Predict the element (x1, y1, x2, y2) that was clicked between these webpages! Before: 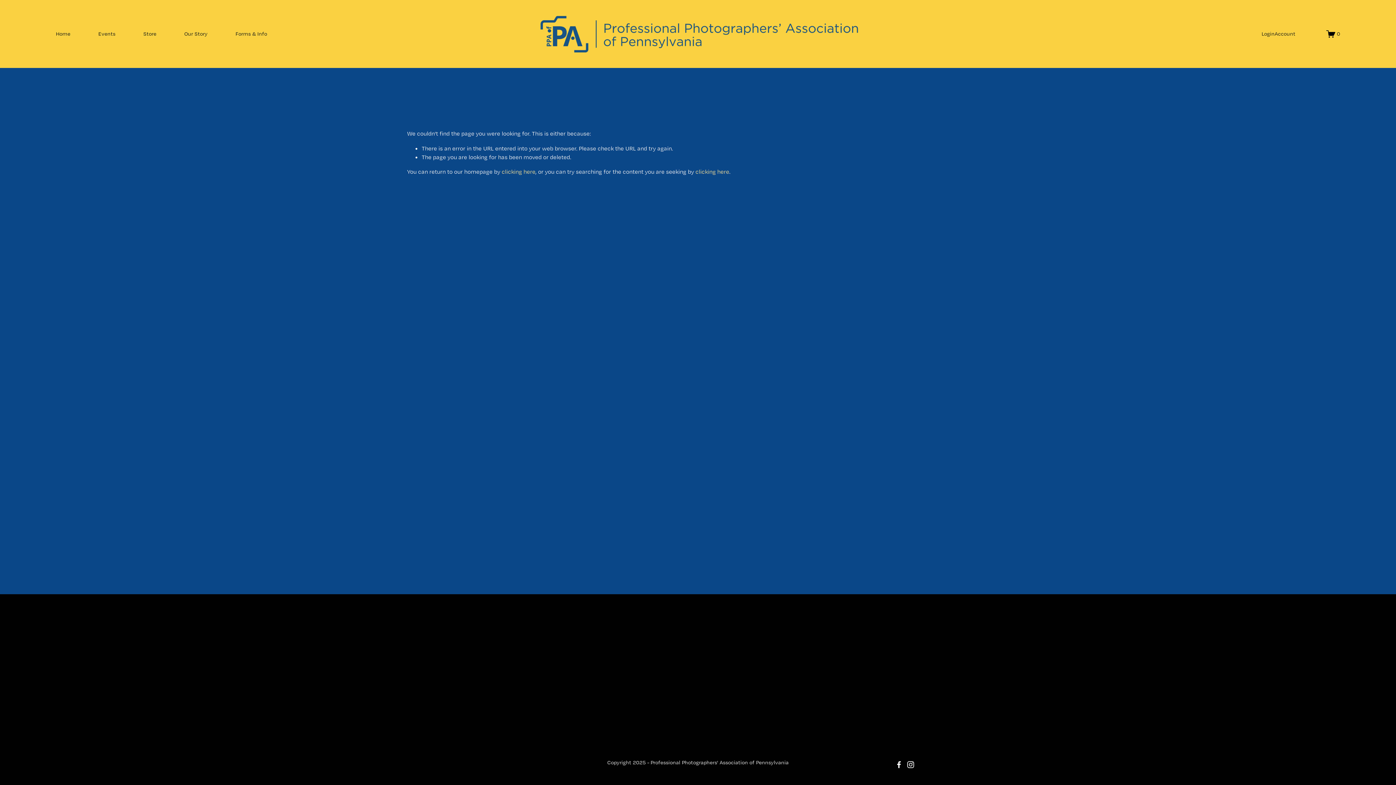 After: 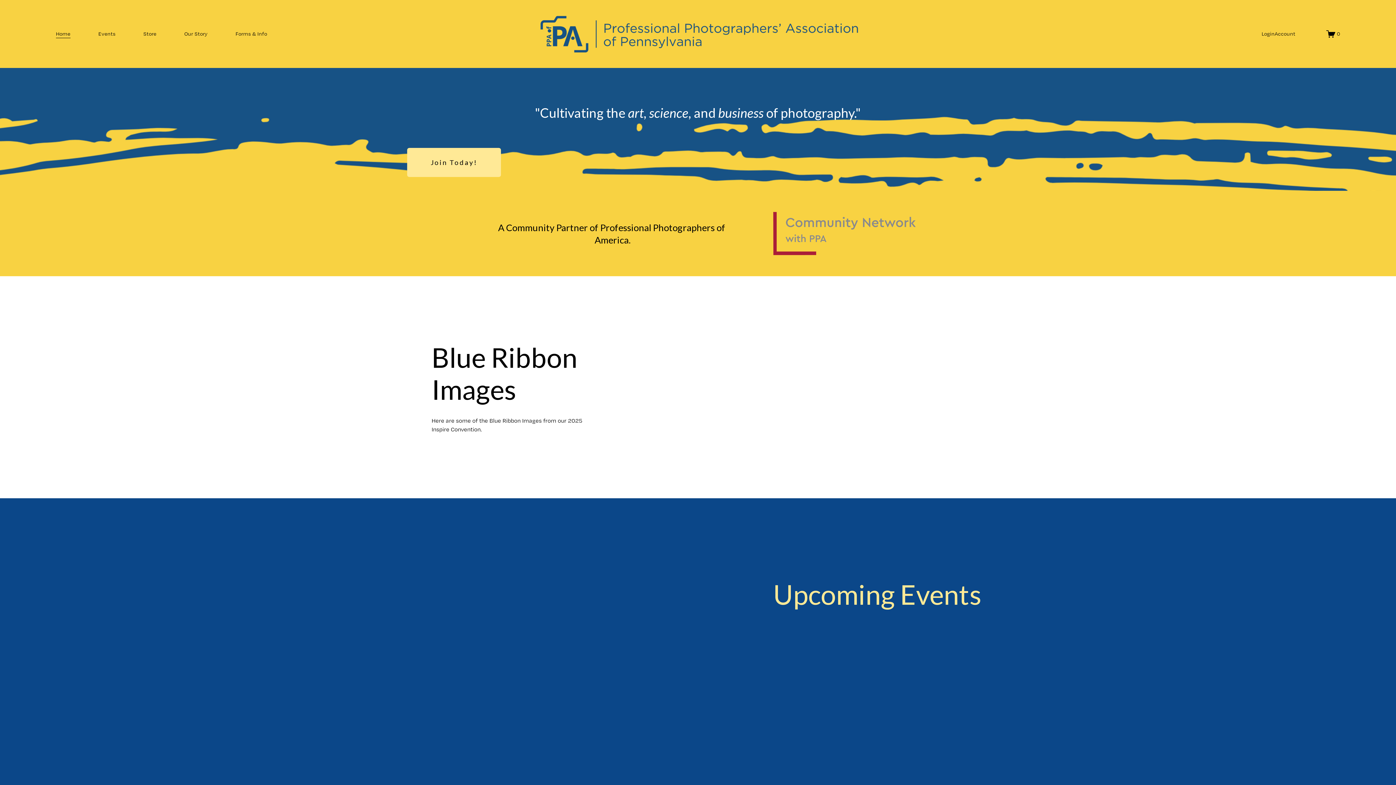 Action: bbox: (539, 13, 858, 53)